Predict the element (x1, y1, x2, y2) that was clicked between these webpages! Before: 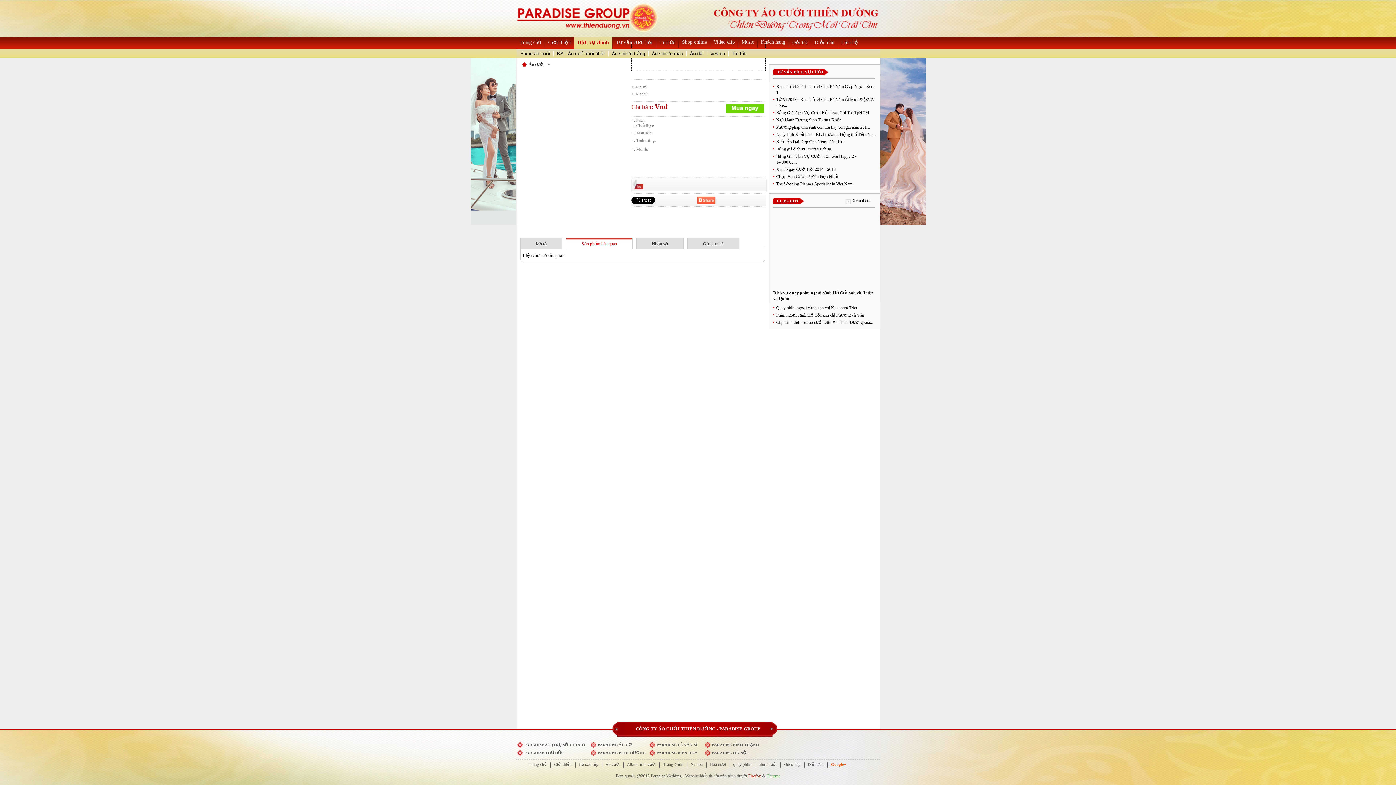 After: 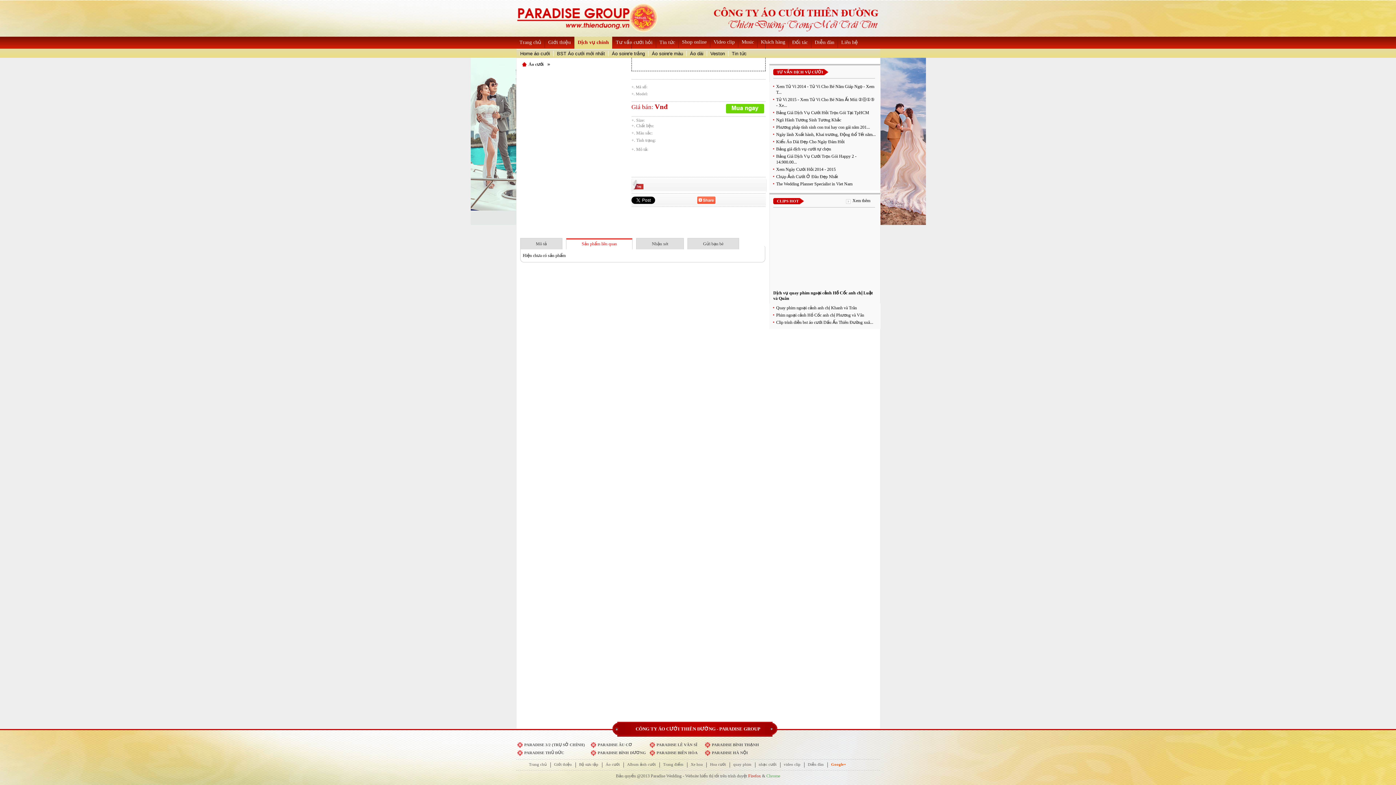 Action: bbox: (758, 762, 776, 769) label: nhạc cưới